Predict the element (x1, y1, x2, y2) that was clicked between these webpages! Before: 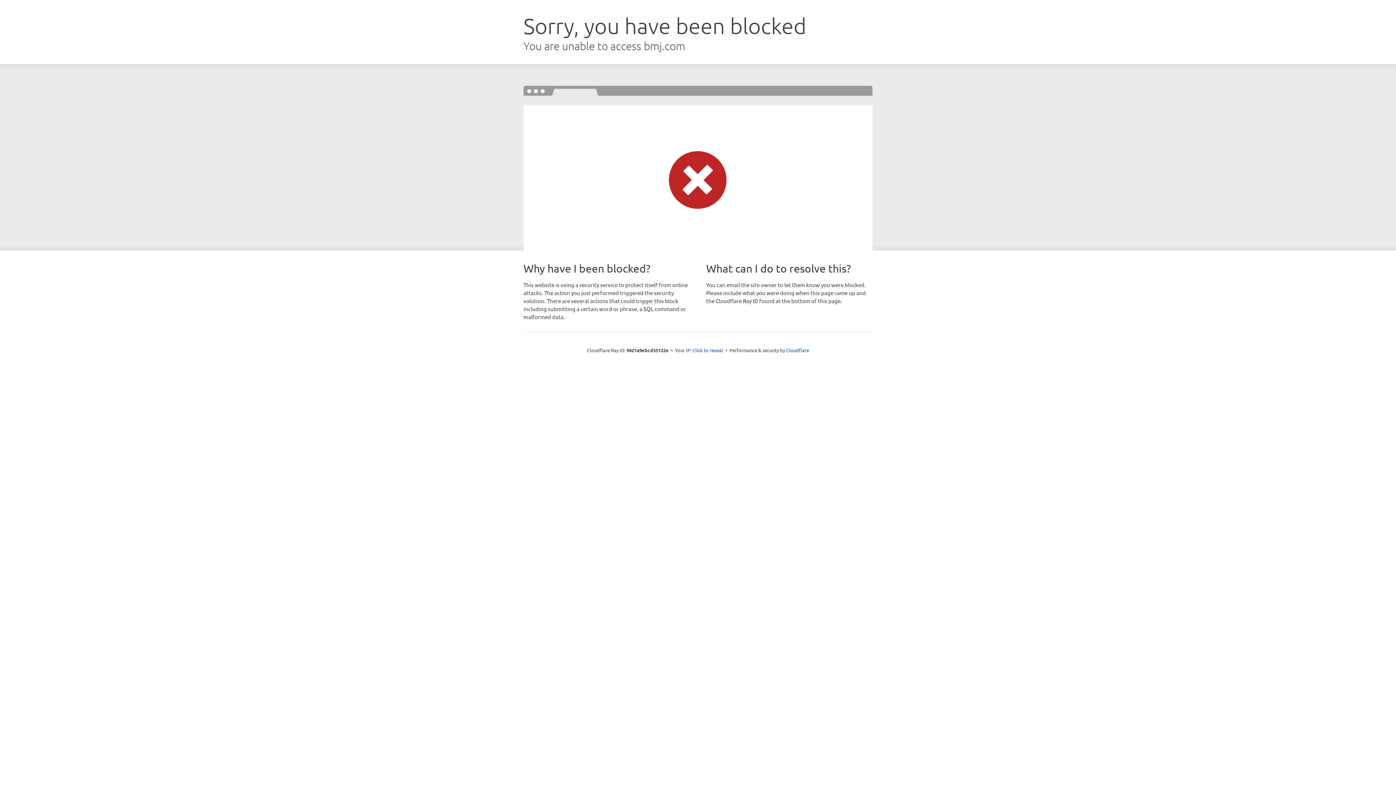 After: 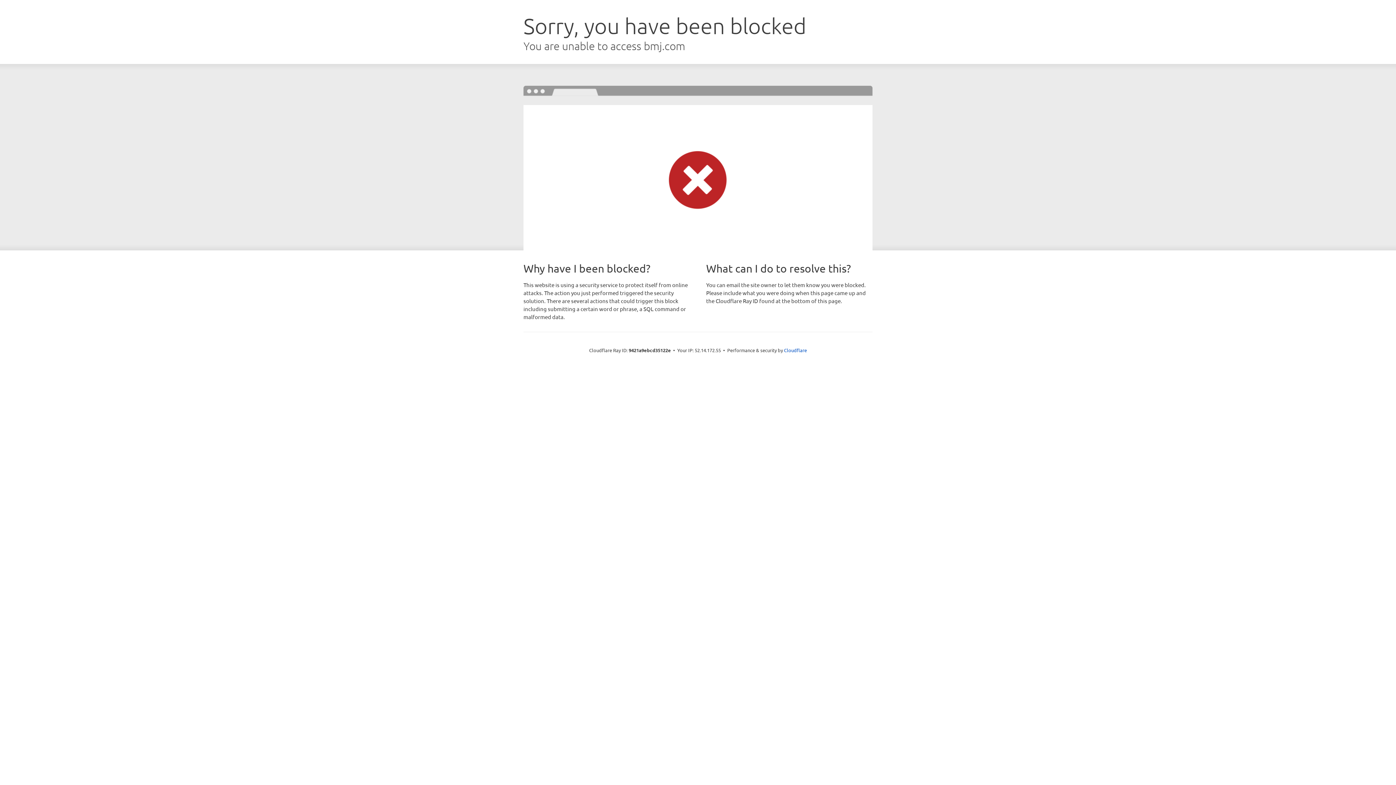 Action: bbox: (692, 346, 723, 353) label: Click to reveal